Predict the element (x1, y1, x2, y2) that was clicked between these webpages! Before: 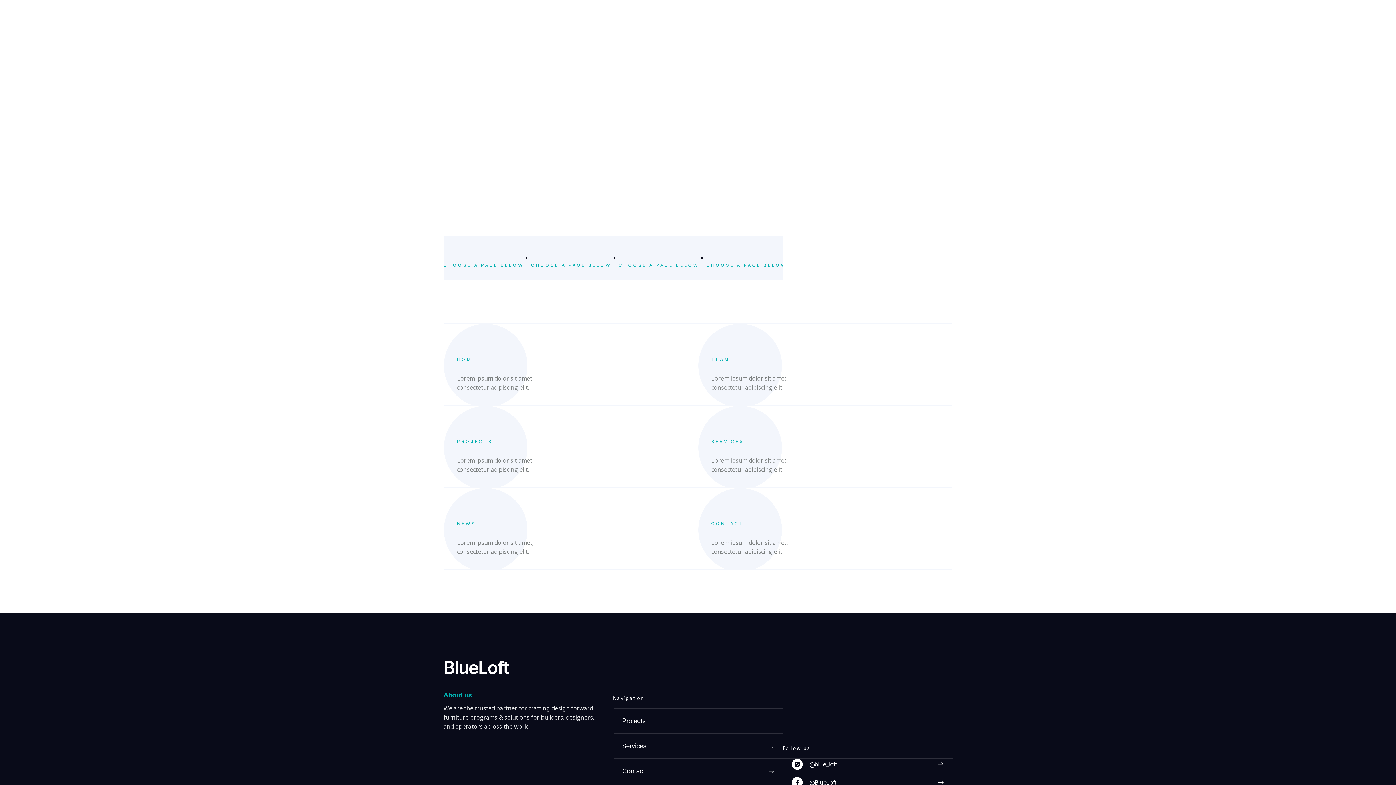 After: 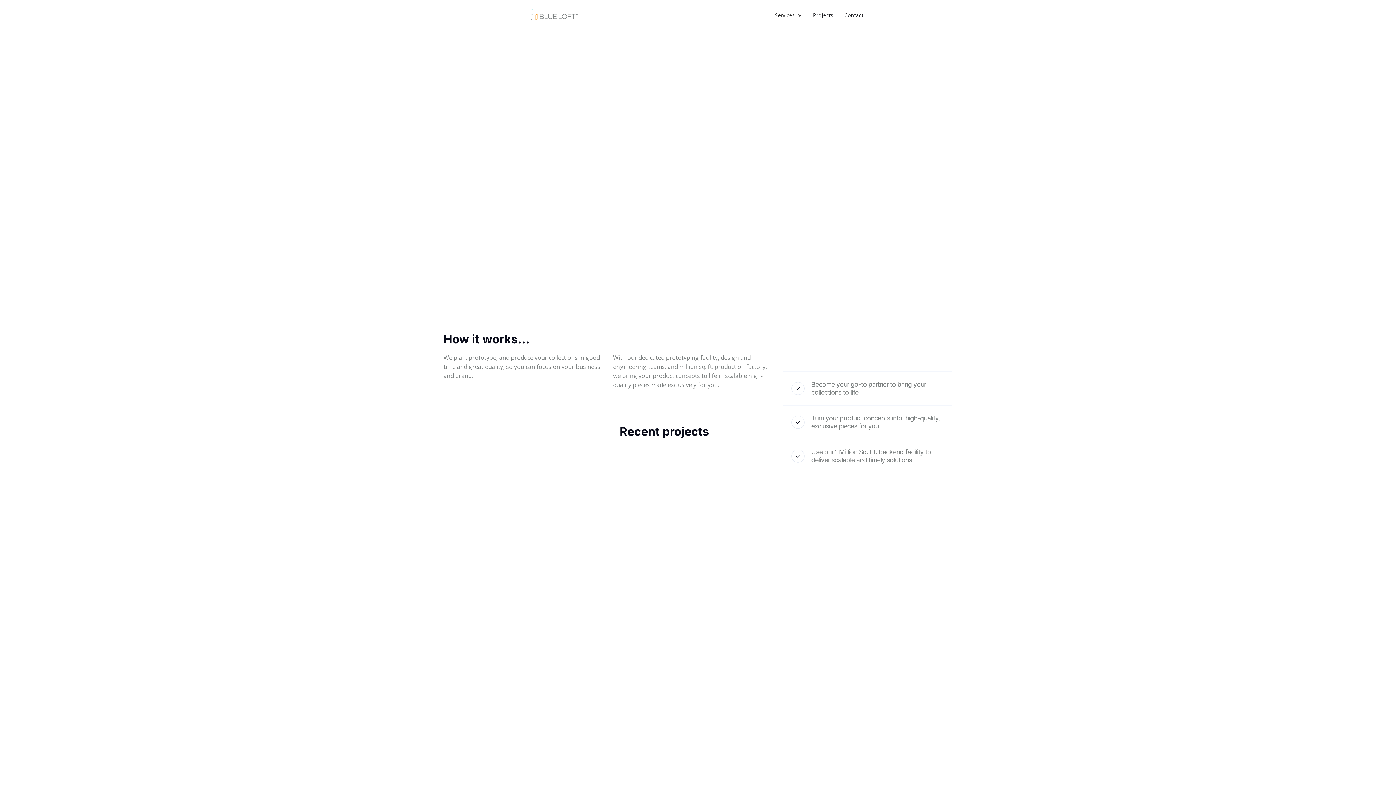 Action: label: SERVICES
Lorem ipsum dolor sit amet, consectetur adipiscing elit. bbox: (698, 406, 952, 488)